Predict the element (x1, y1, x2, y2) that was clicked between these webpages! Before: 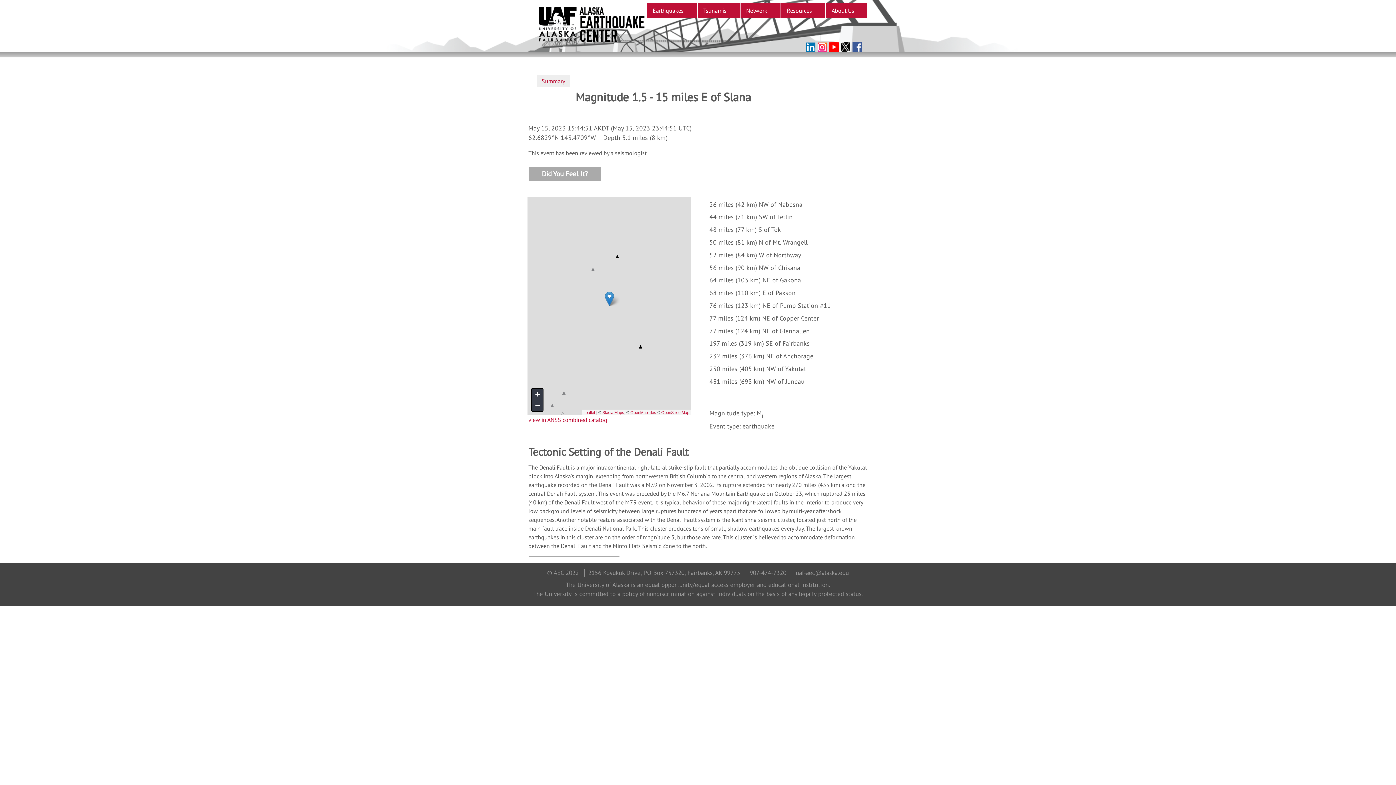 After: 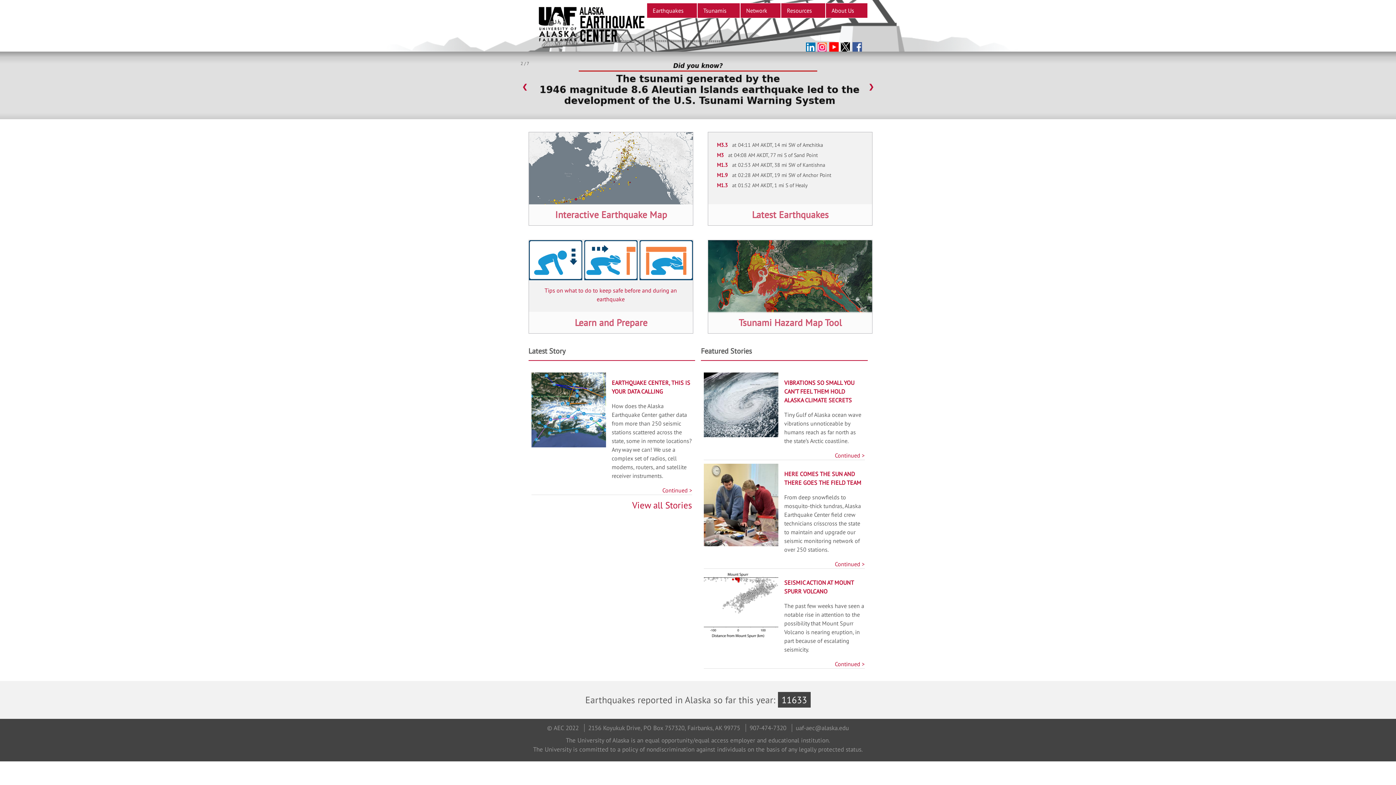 Action: bbox: (528, 4, 700, 46)